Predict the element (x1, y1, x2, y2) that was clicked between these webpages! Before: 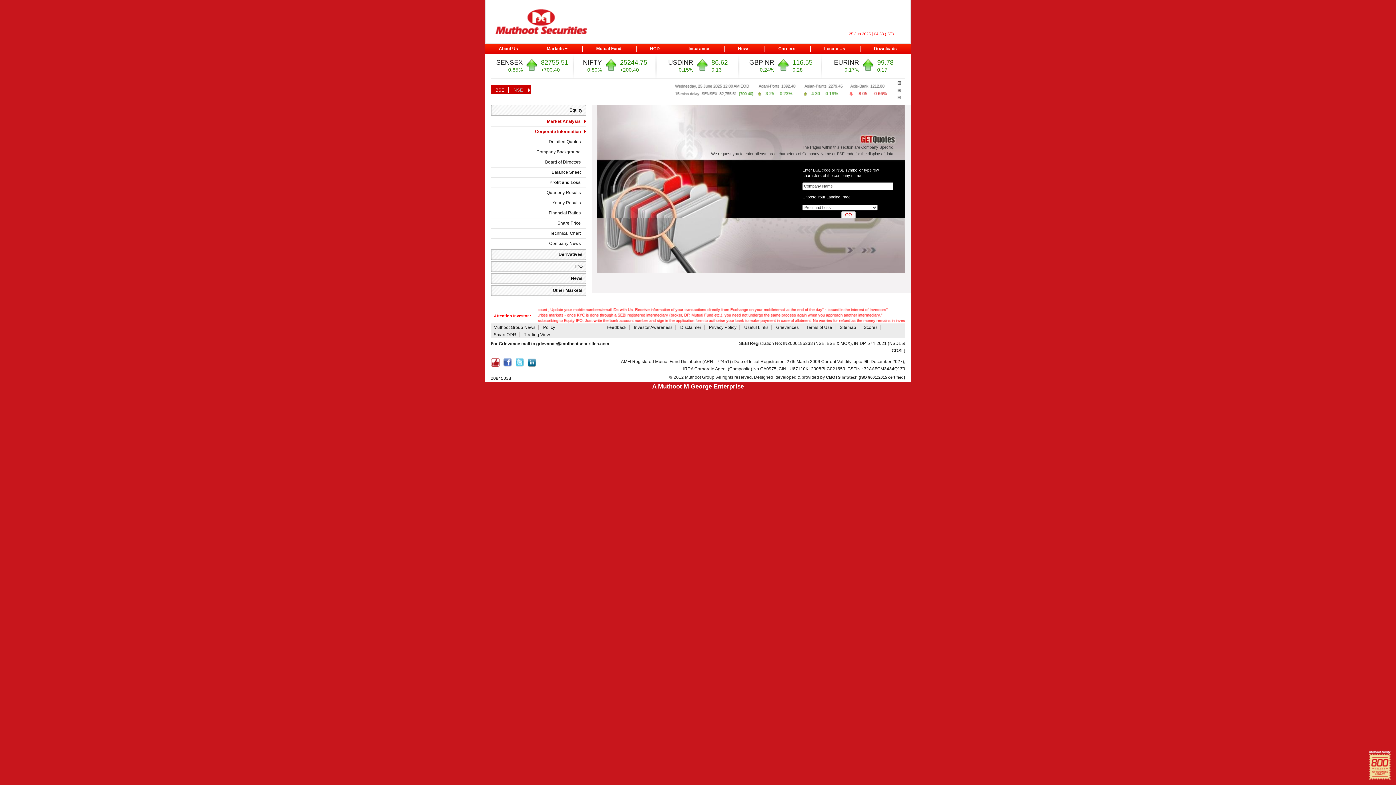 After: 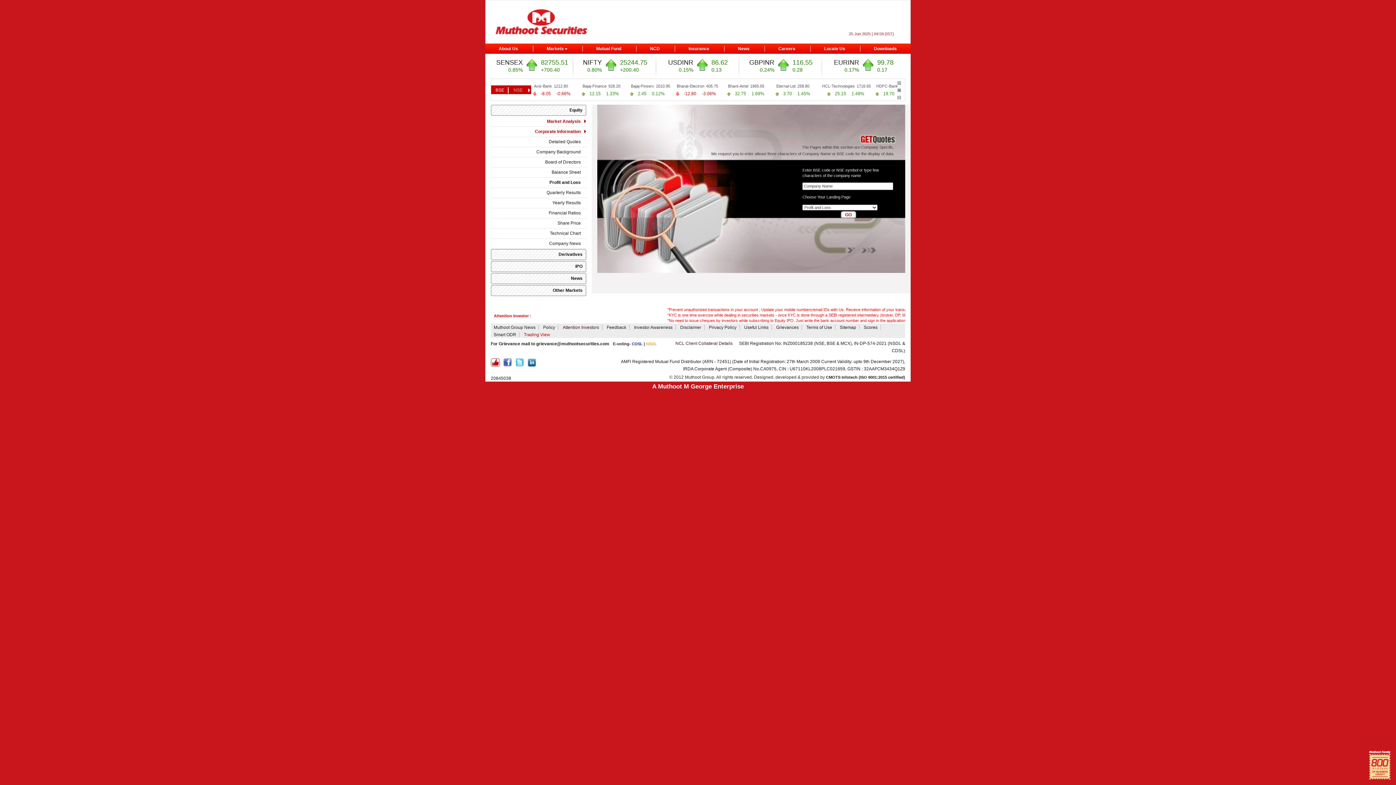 Action: bbox: (521, 332, 553, 337) label: Trading View